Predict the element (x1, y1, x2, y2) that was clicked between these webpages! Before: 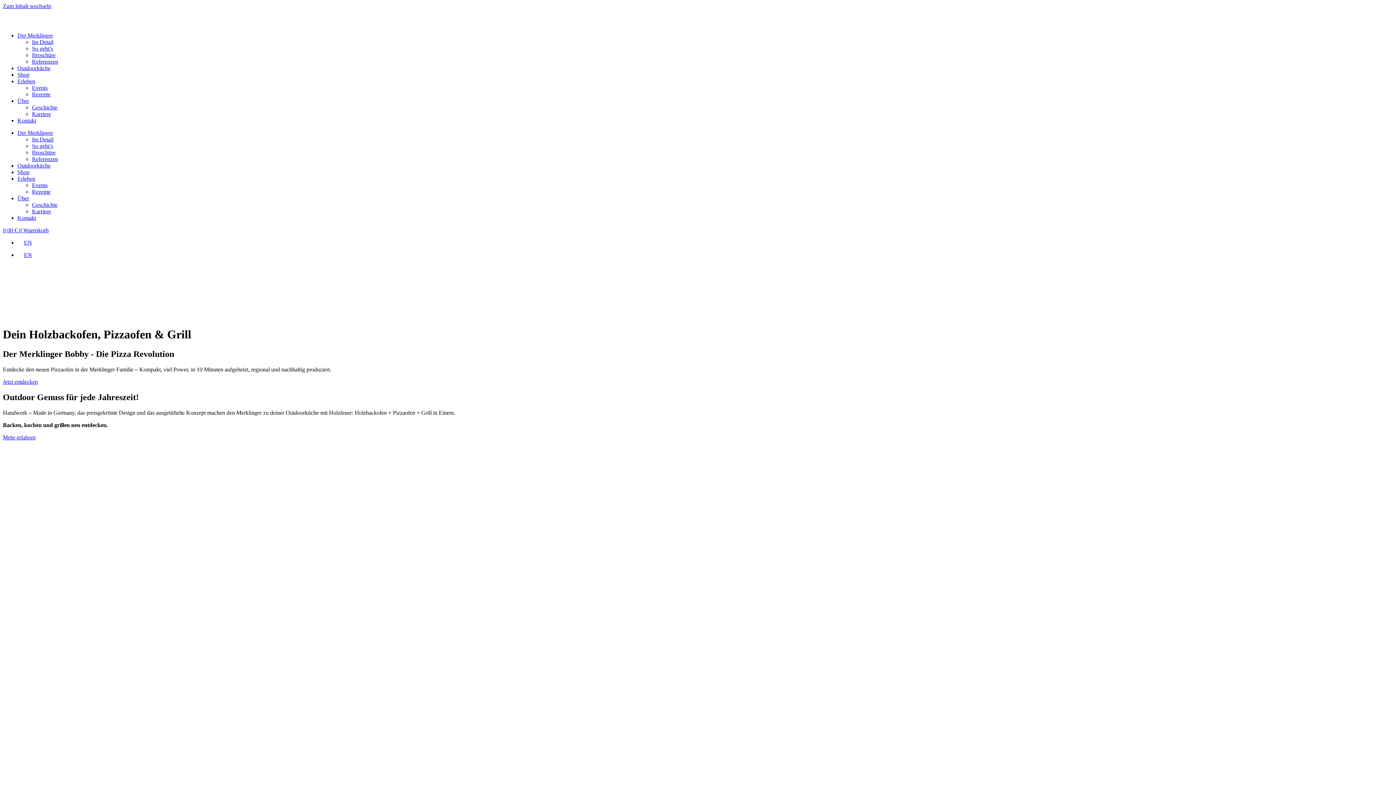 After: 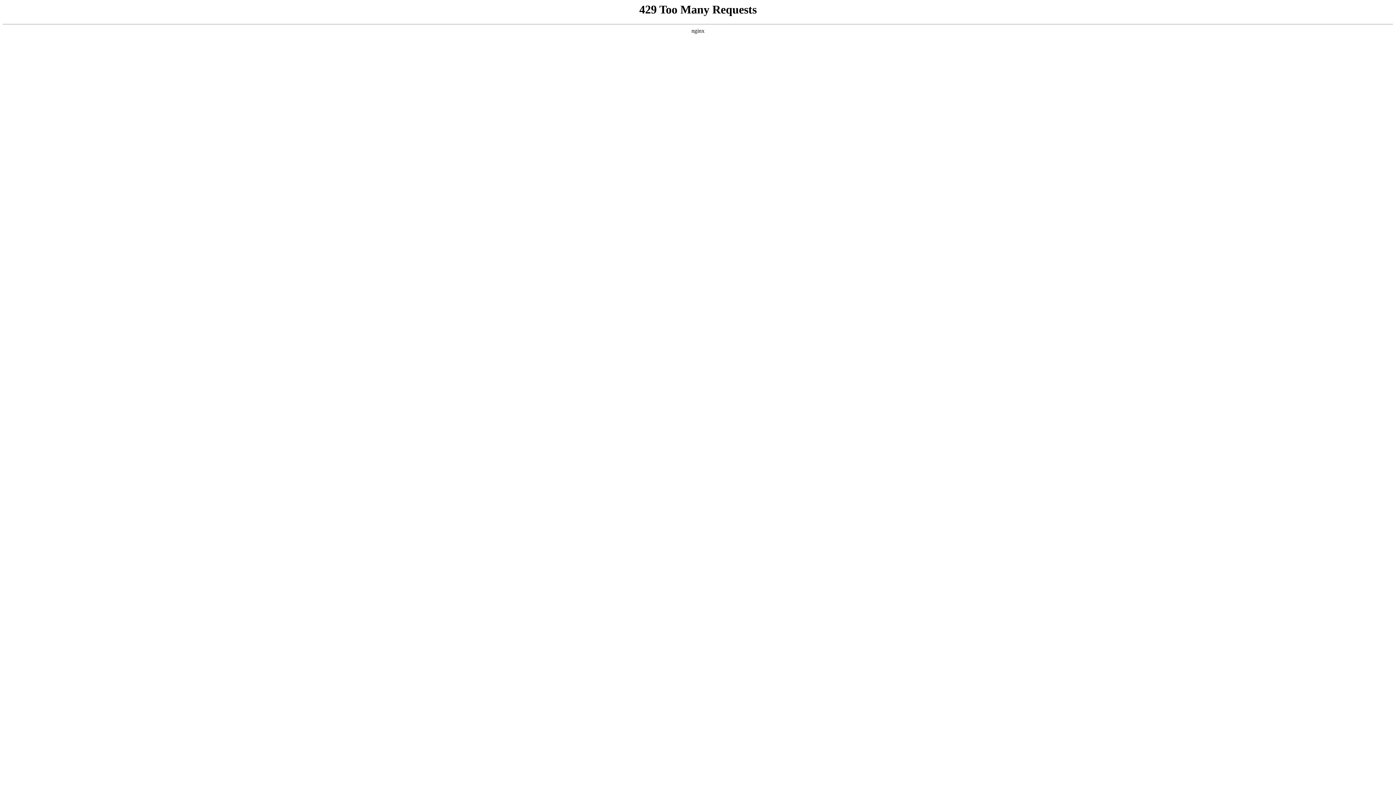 Action: bbox: (32, 149, 55, 155) label: Broschüre